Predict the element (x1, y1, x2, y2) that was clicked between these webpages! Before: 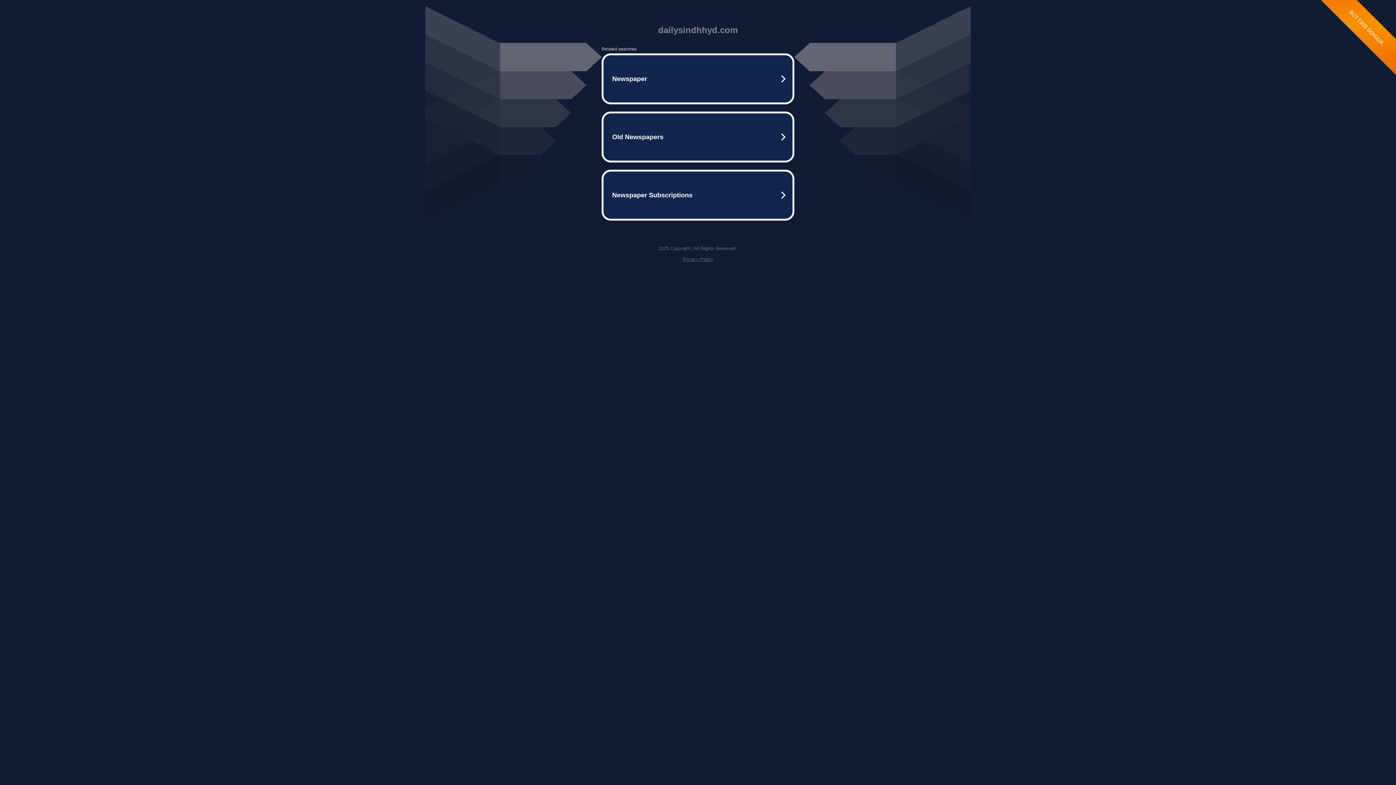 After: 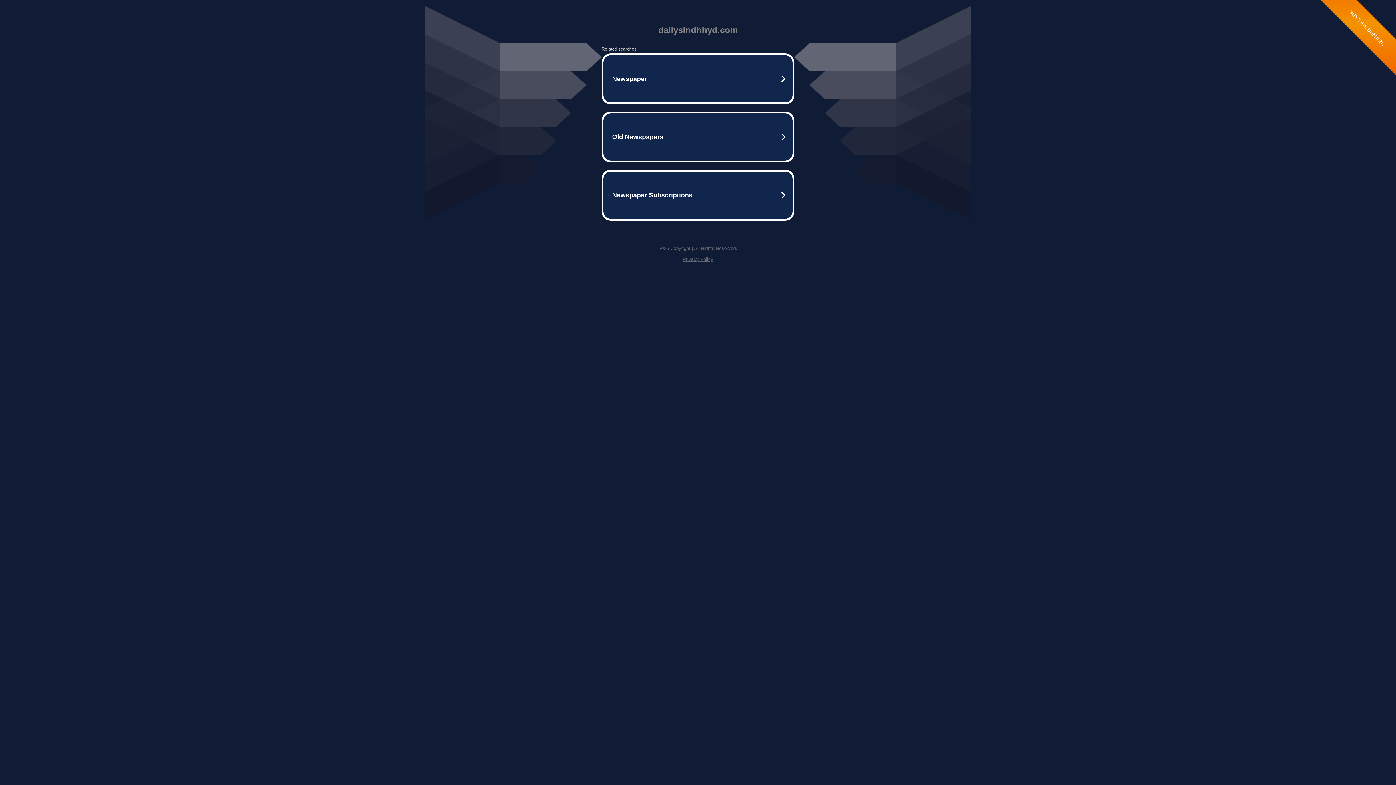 Action: label: Privacy Policy bbox: (682, 256, 713, 262)